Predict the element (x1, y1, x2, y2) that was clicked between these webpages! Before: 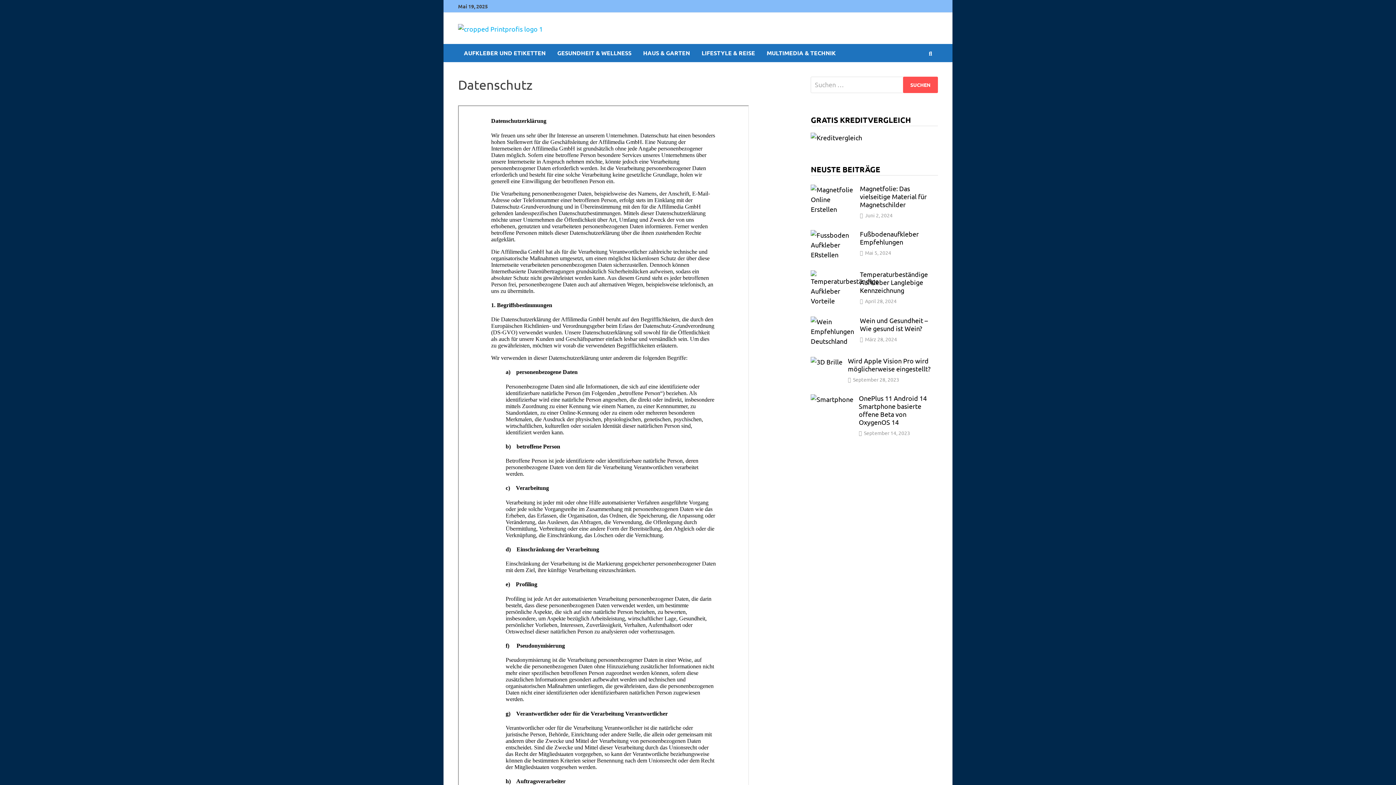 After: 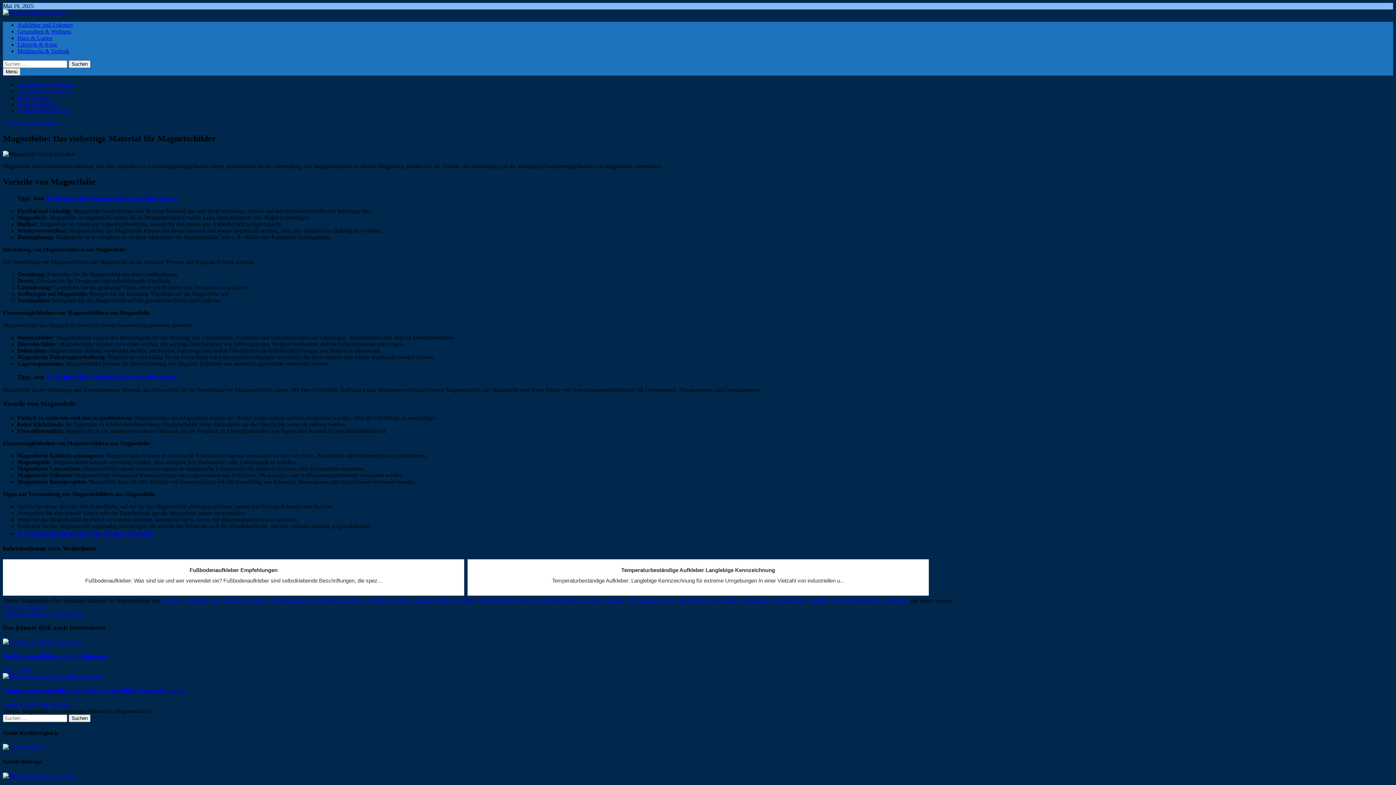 Action: bbox: (865, 211, 892, 218) label: Juni 2, 2024